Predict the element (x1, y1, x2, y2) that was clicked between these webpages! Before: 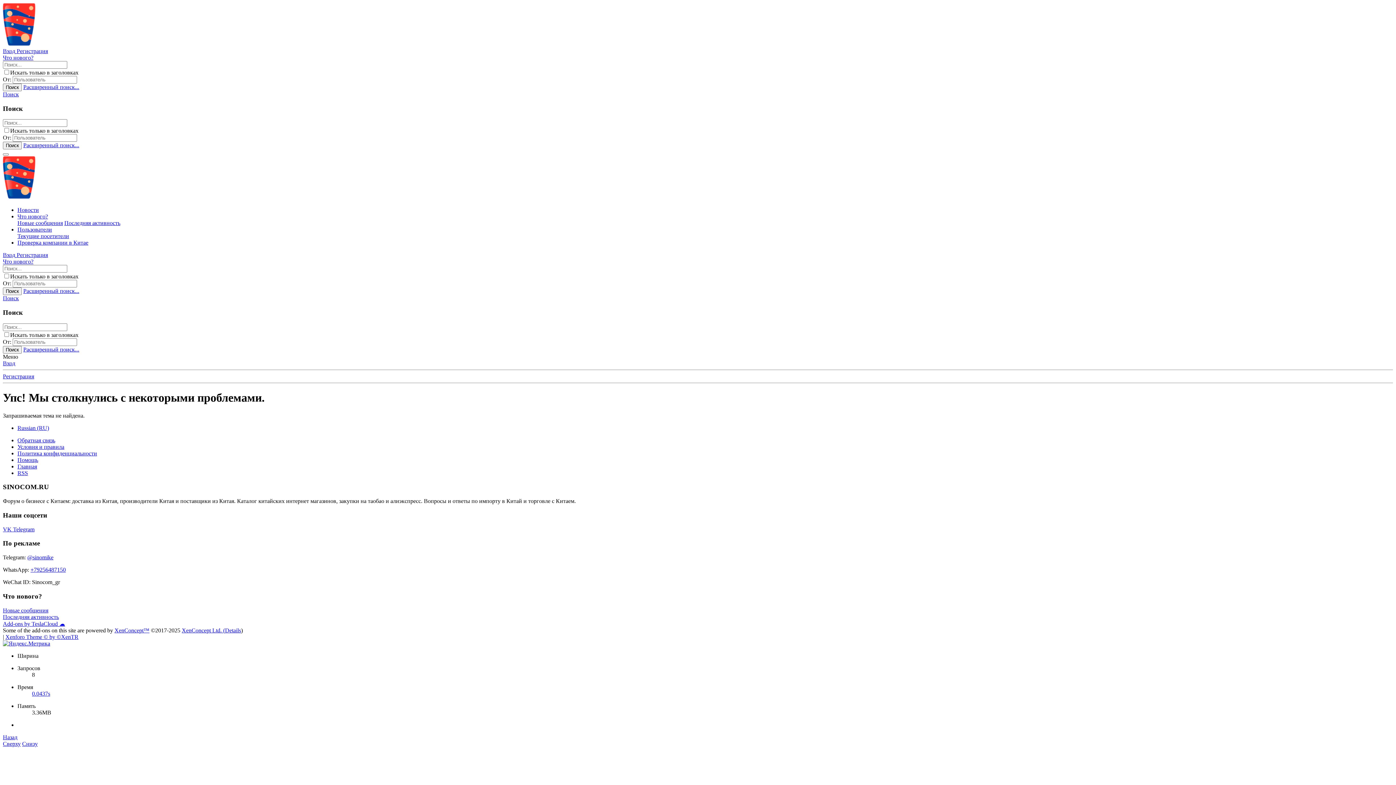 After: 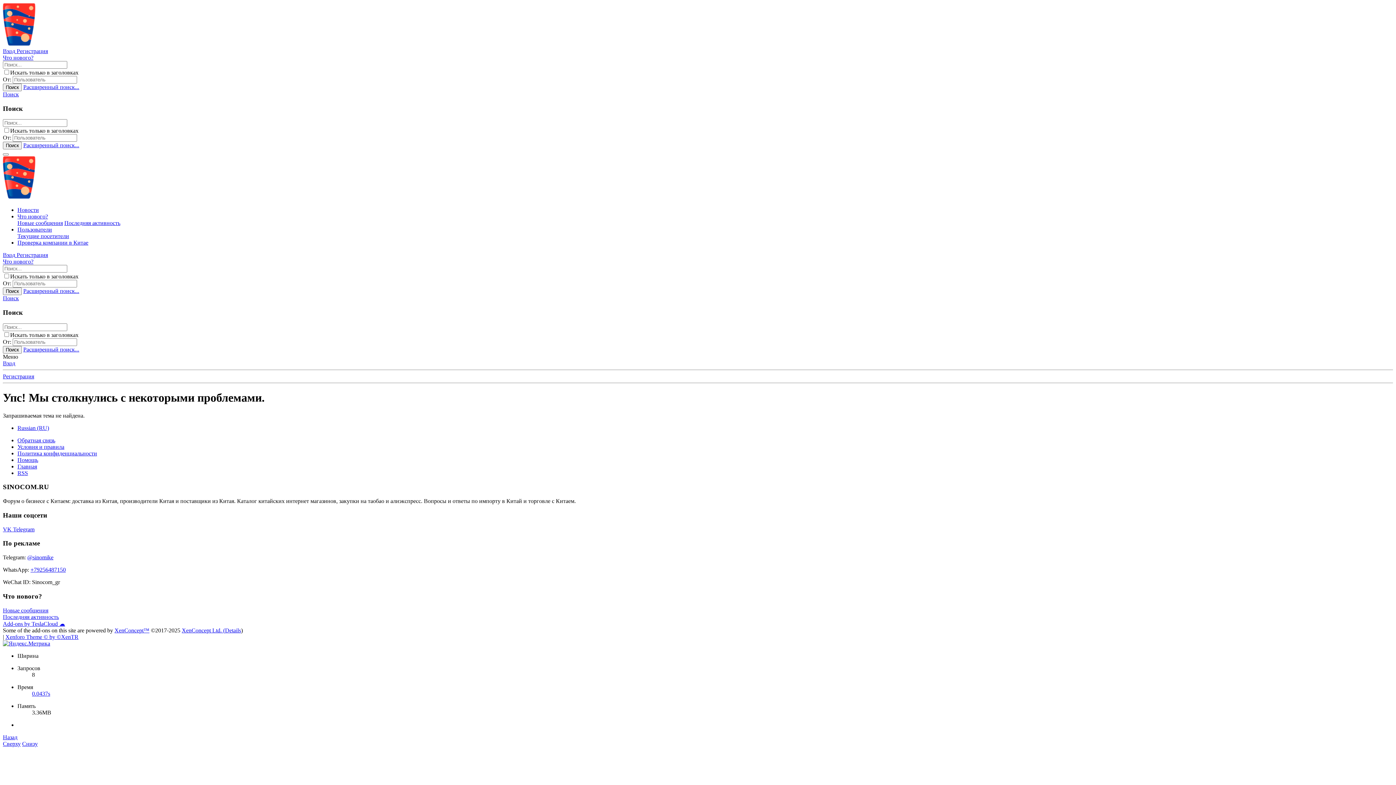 Action: bbox: (2, 526, 13, 532) label: VK 